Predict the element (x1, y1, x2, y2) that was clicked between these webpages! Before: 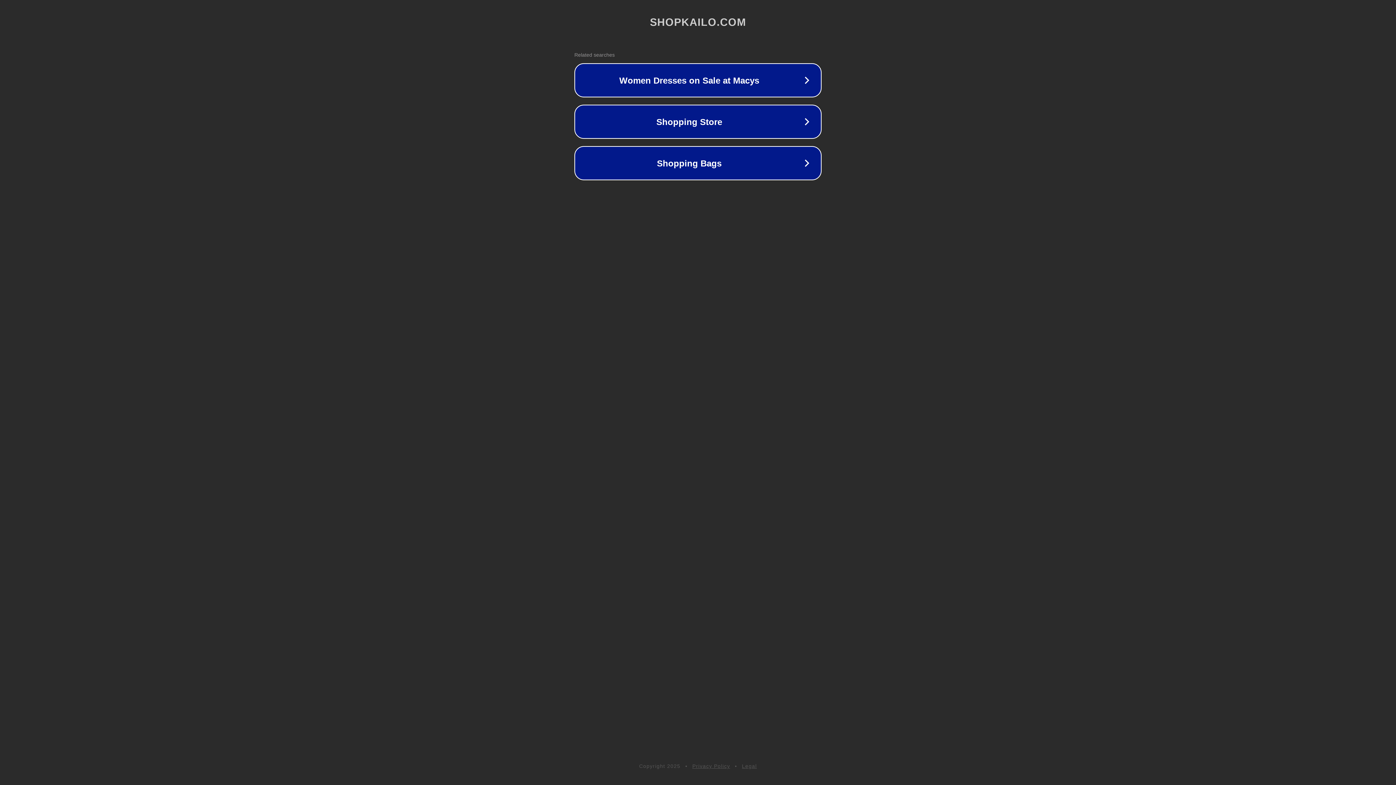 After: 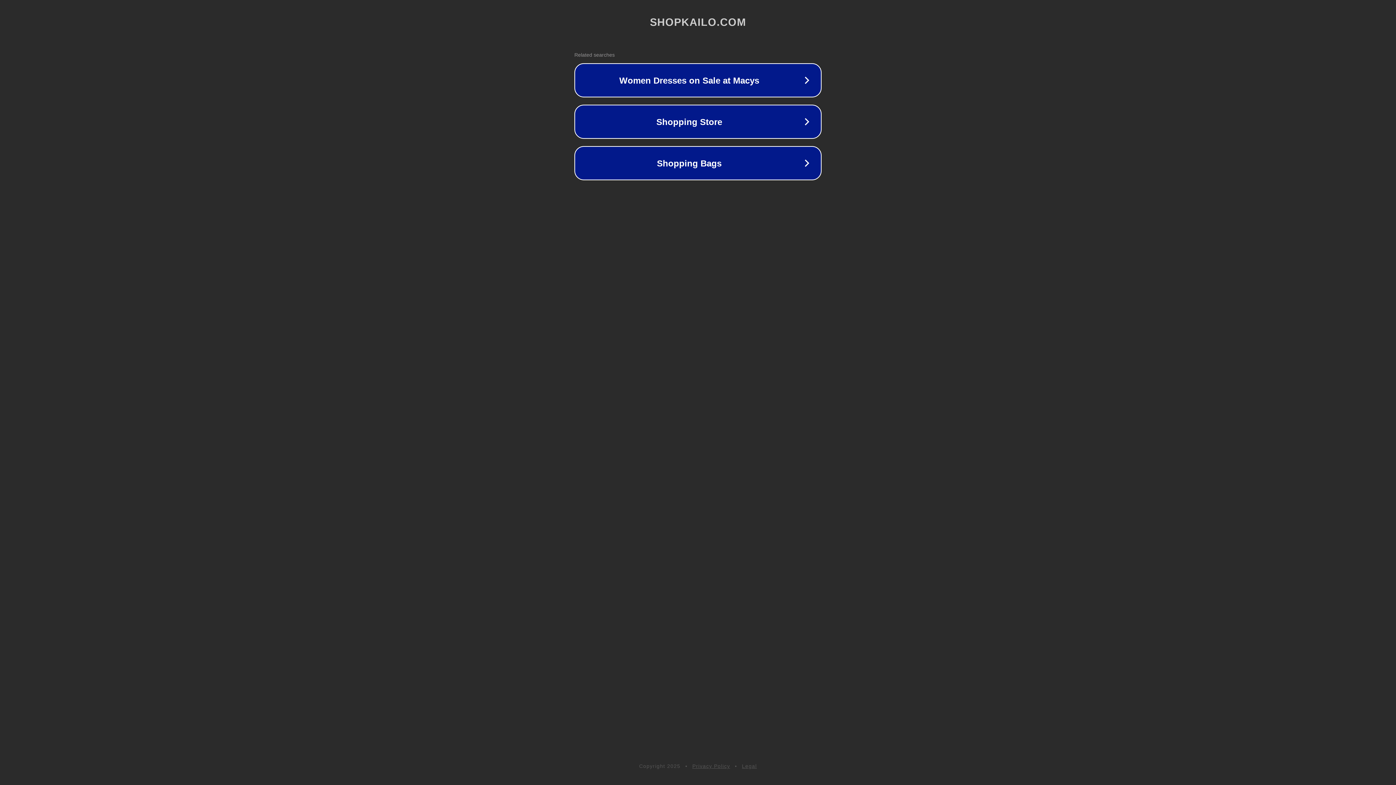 Action: bbox: (742, 763, 757, 769) label: Legal